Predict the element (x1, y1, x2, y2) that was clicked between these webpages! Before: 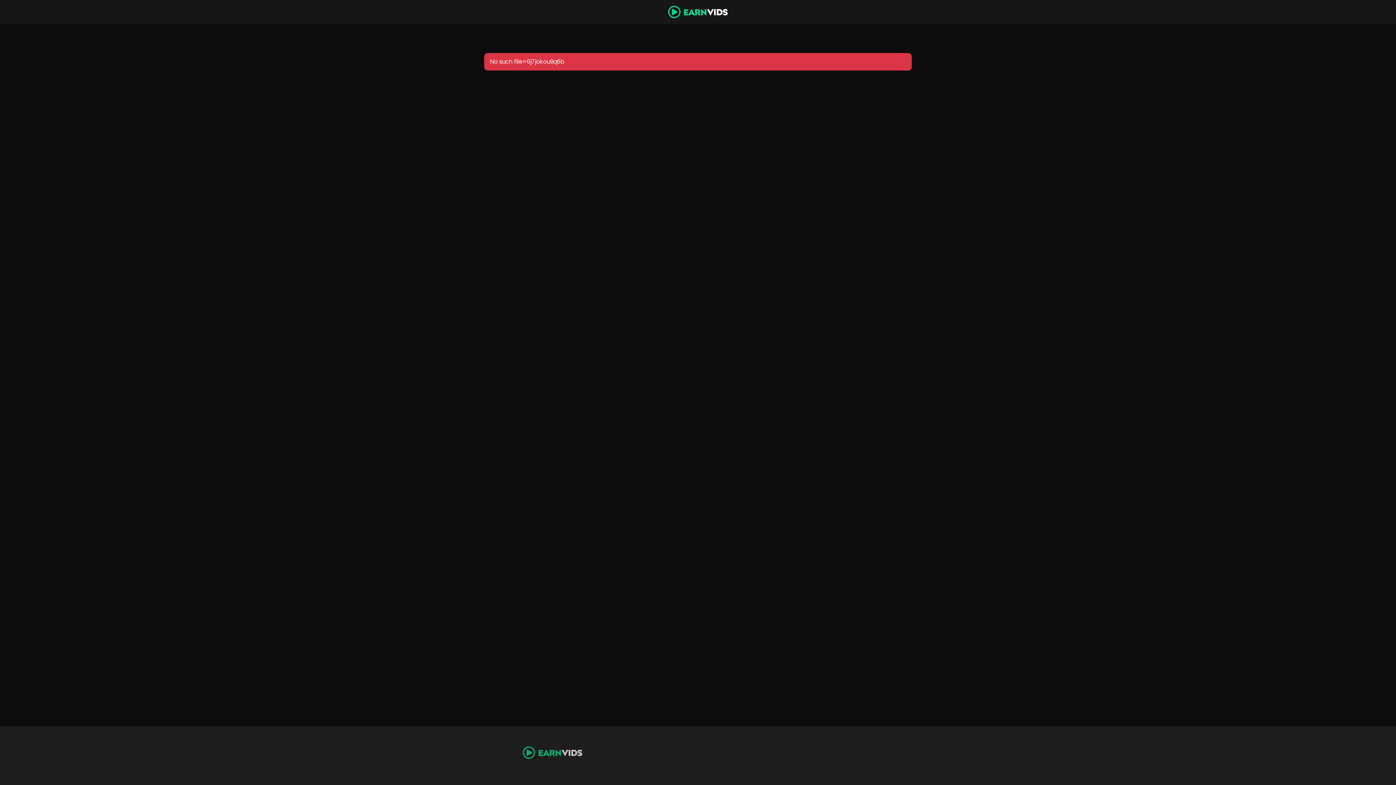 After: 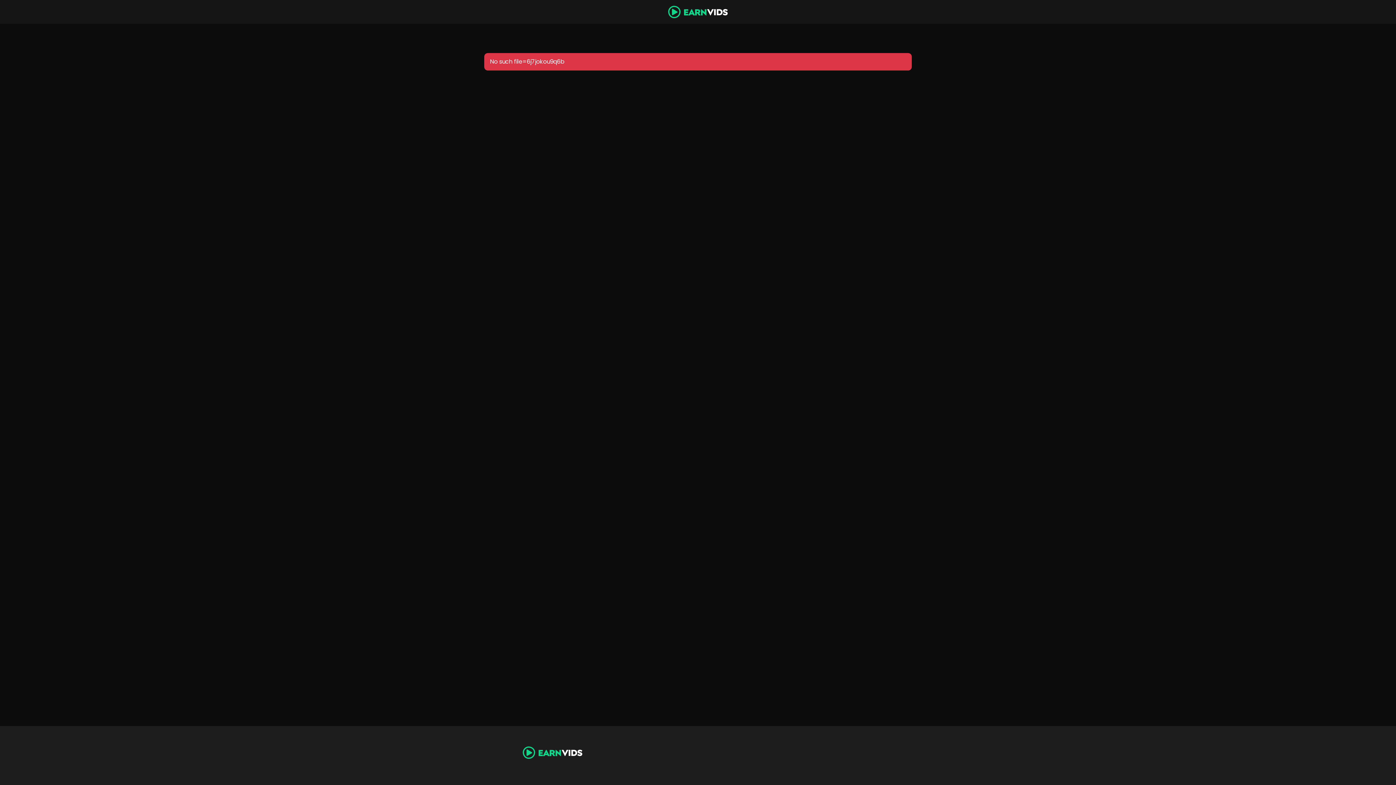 Action: bbox: (522, 749, 582, 756)